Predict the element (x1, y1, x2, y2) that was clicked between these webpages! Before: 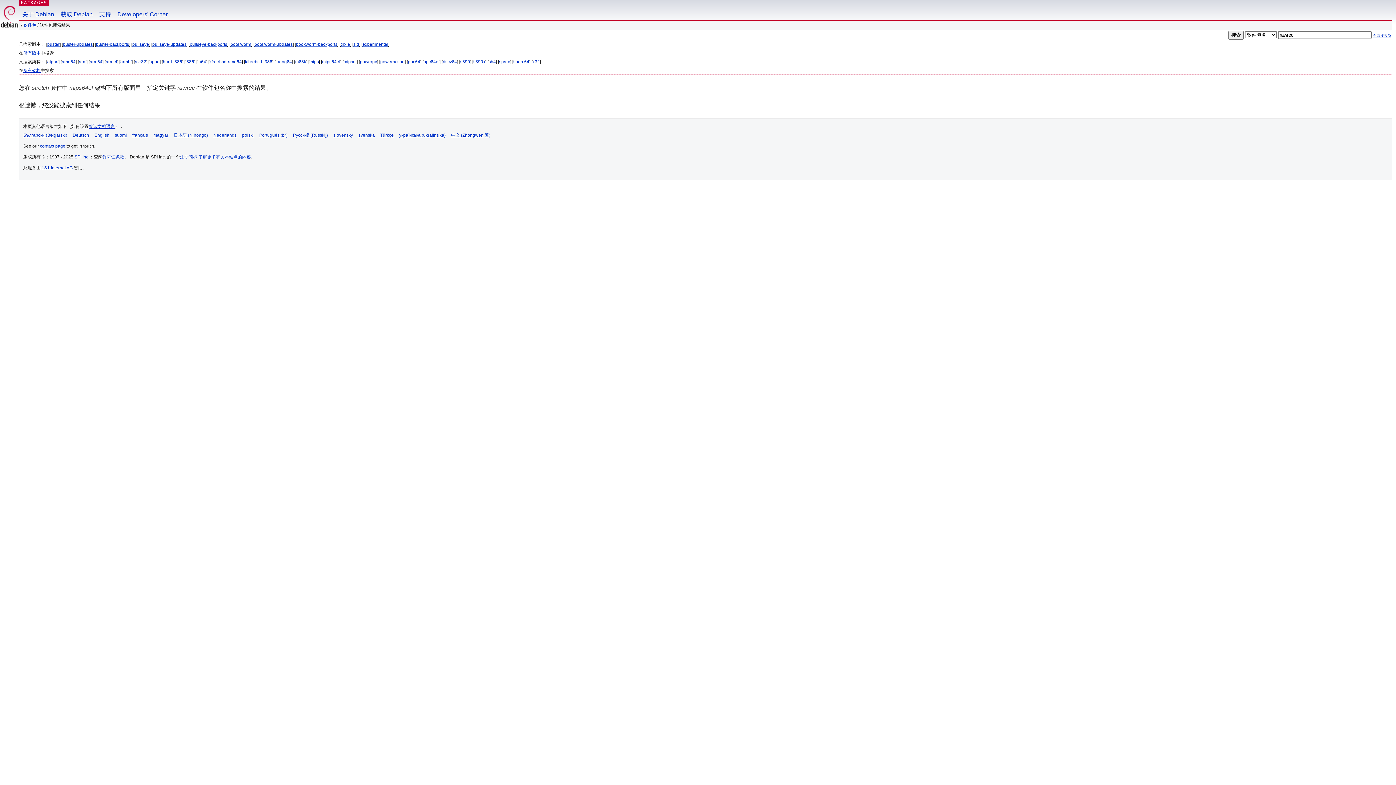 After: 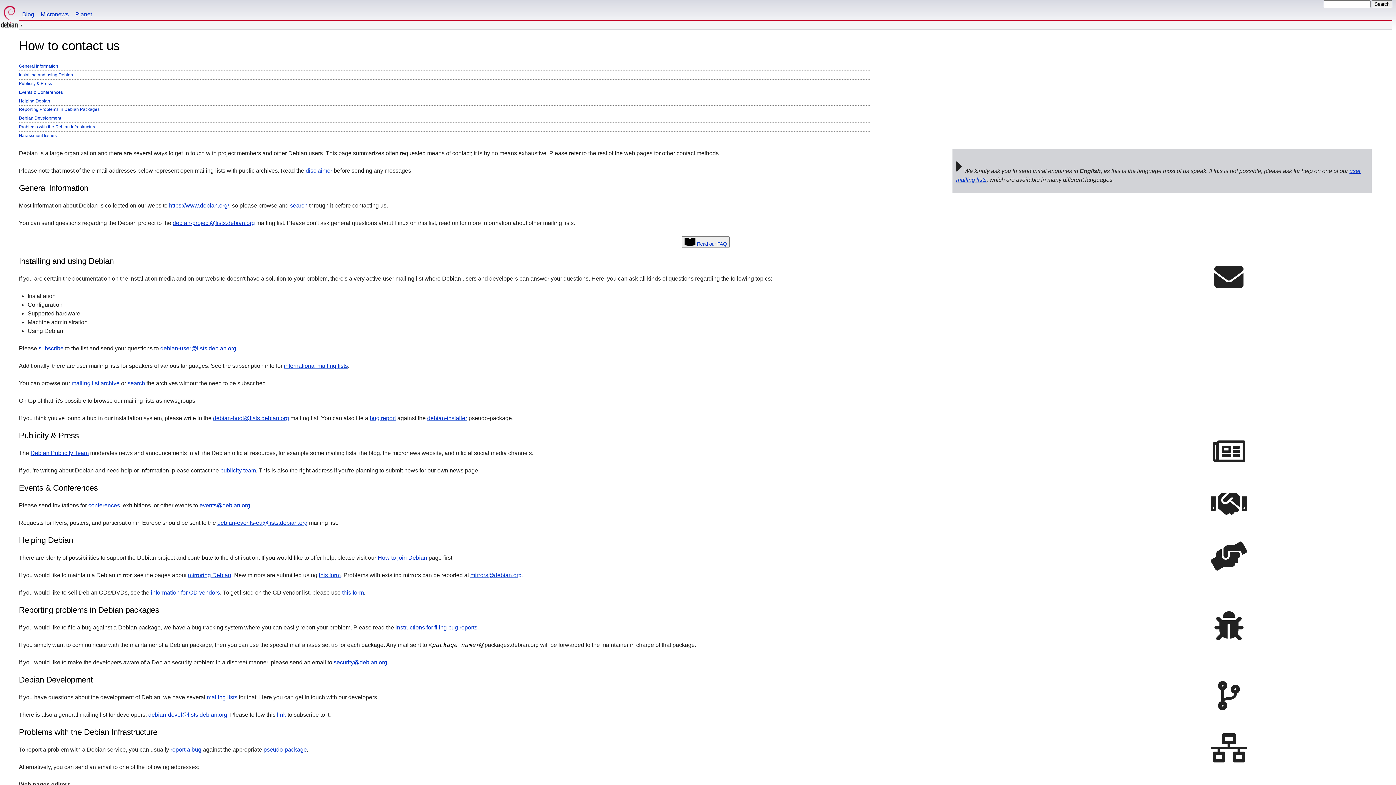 Action: label: contact page bbox: (40, 143, 65, 148)